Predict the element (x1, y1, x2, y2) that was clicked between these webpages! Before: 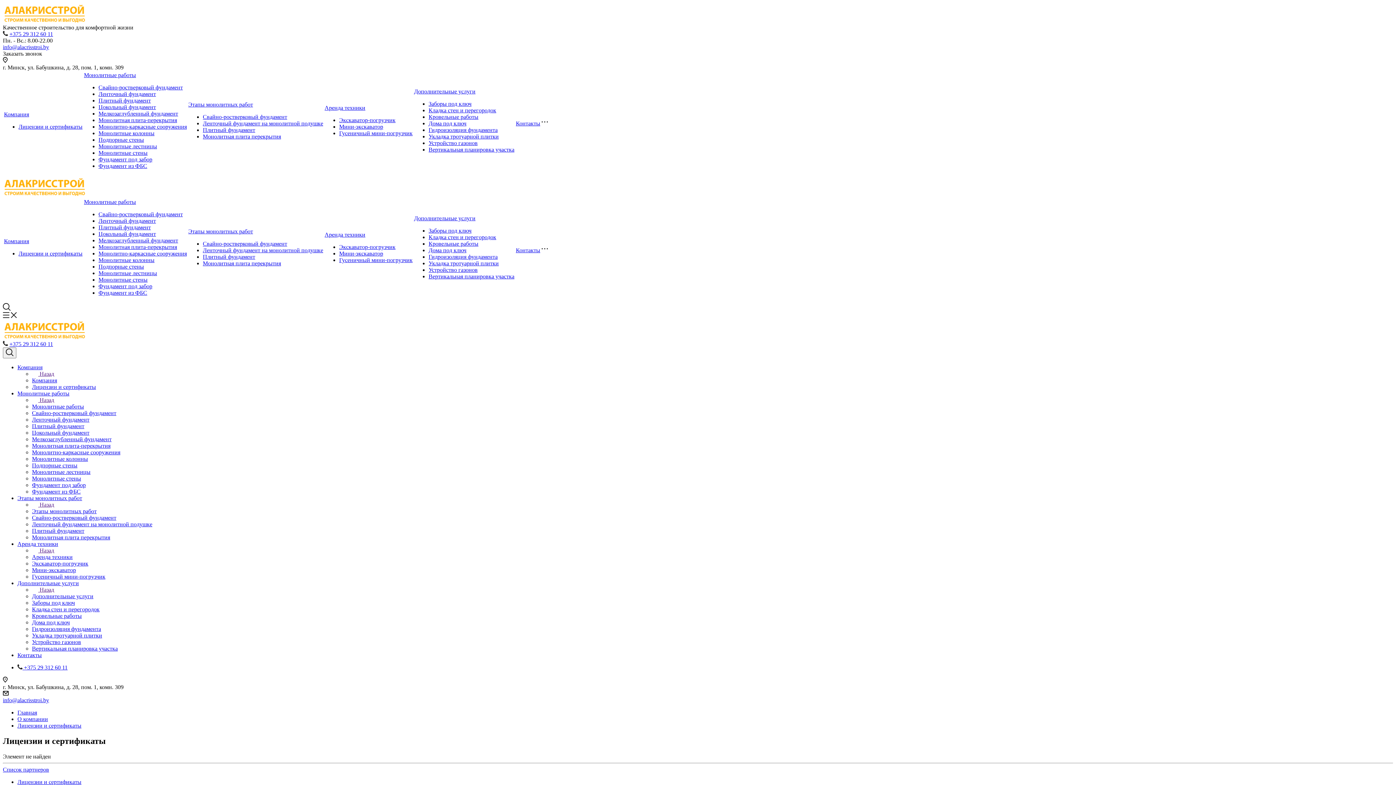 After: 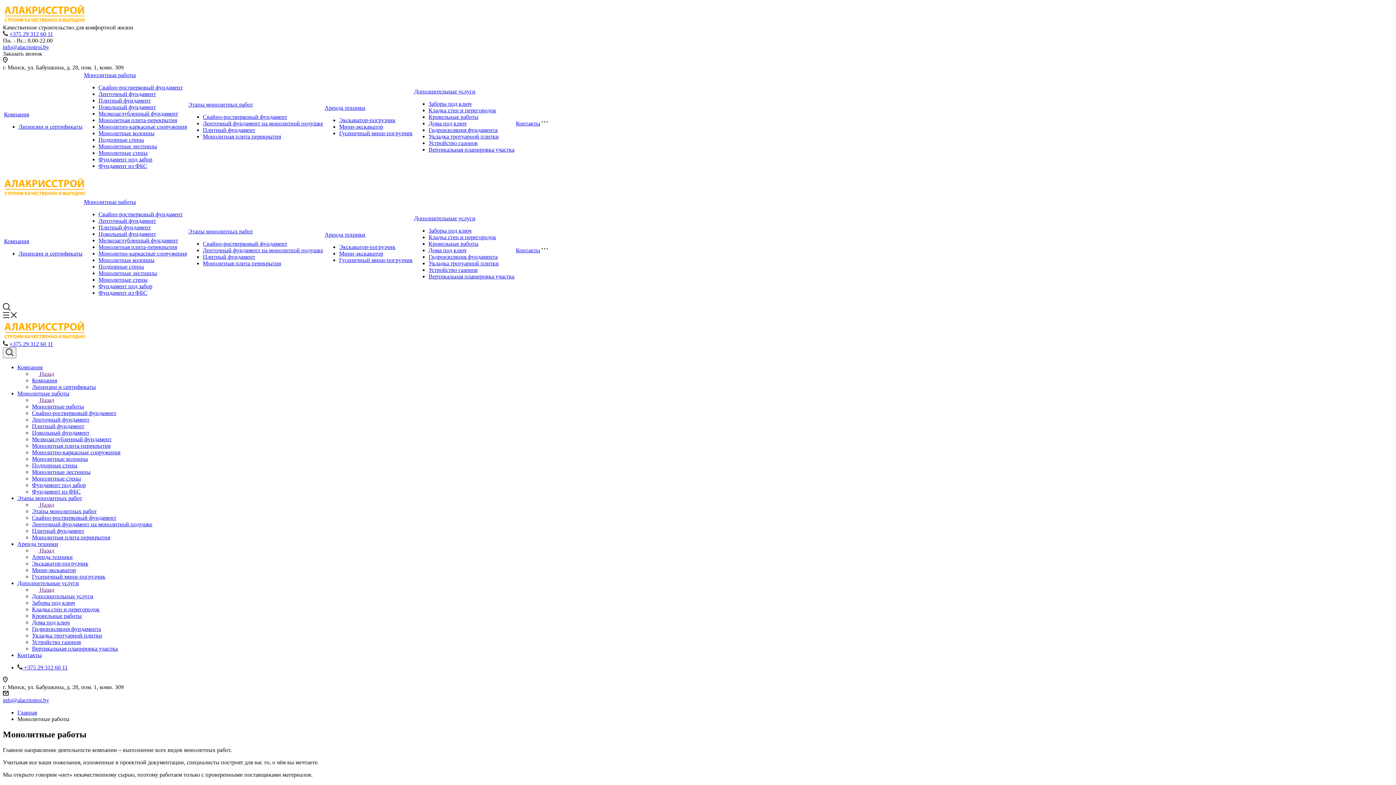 Action: bbox: (32, 403, 84, 409) label: Монолитные работы